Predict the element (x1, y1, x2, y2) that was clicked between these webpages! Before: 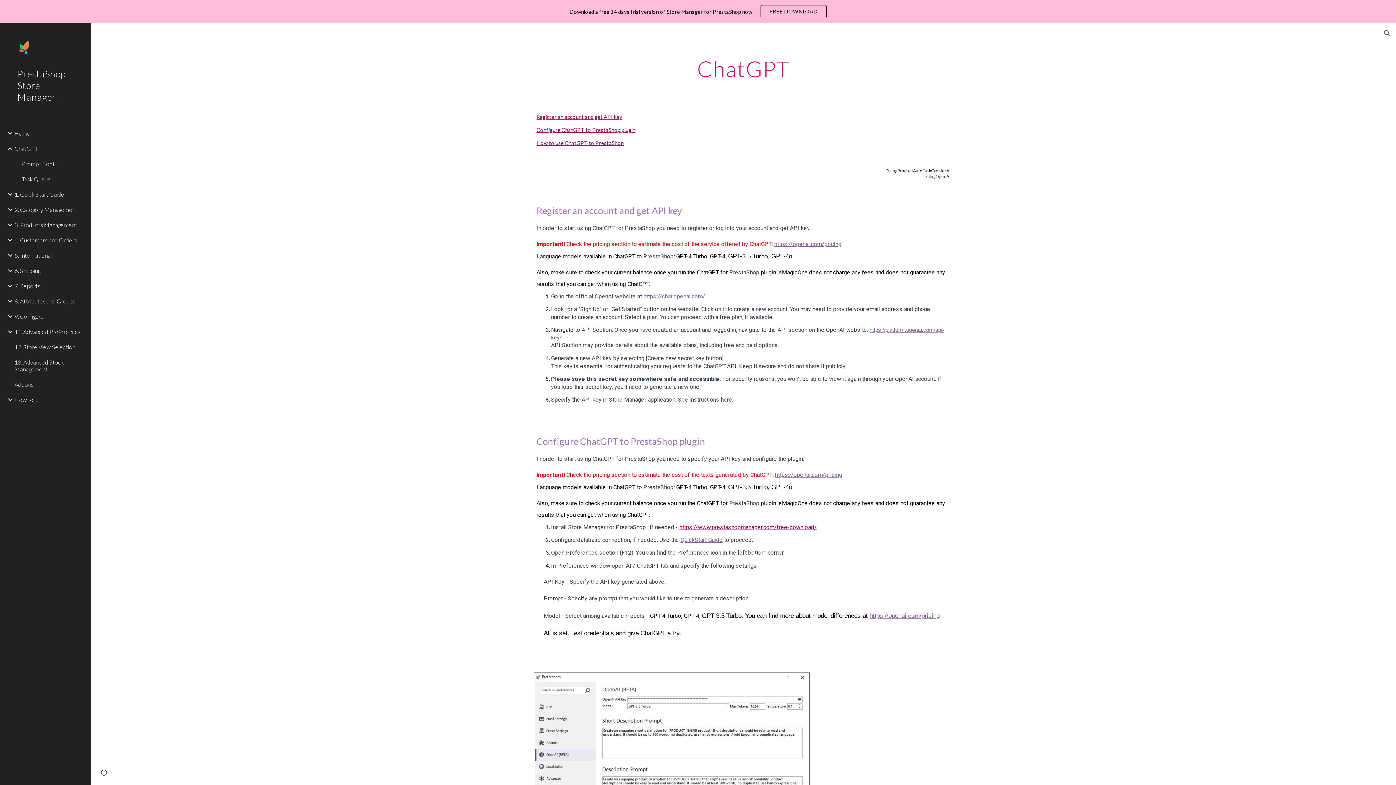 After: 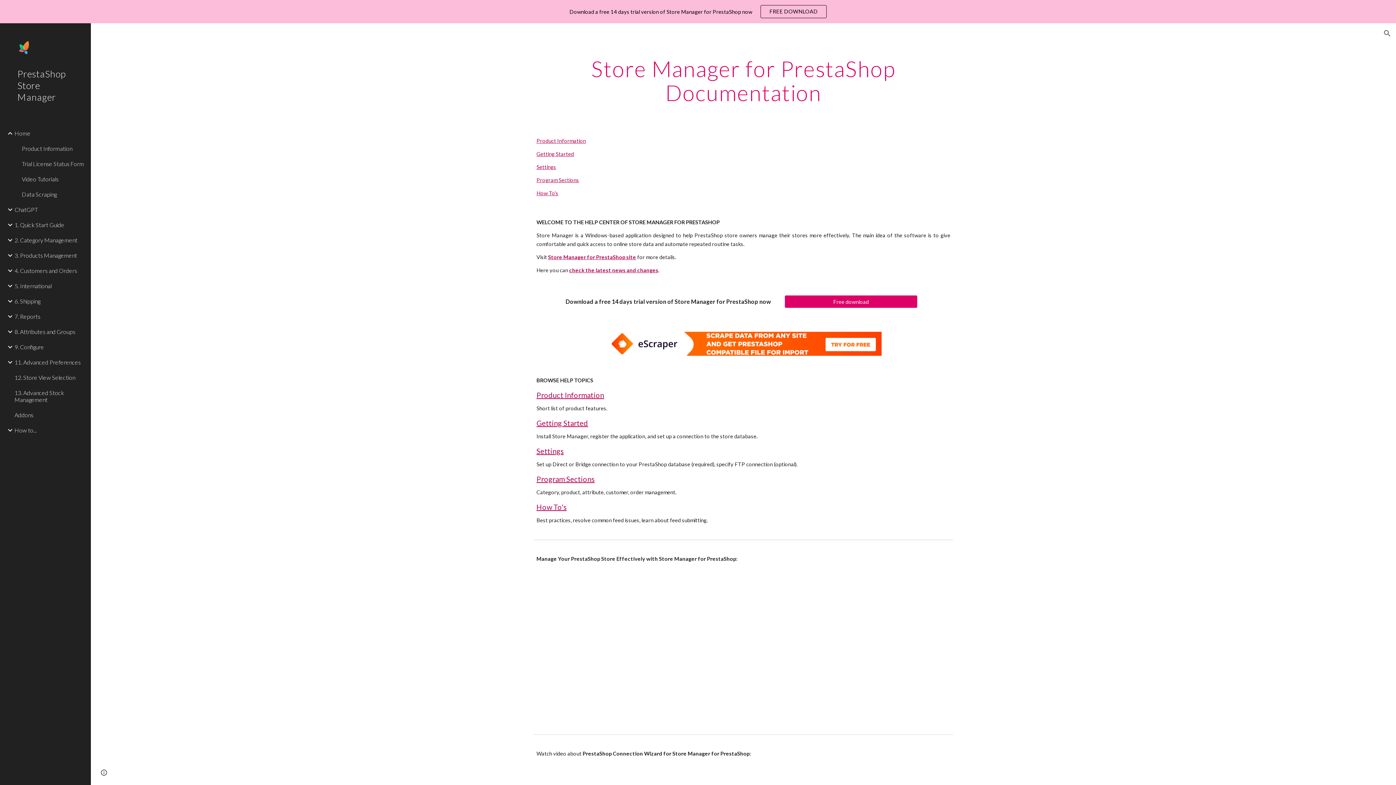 Action: bbox: (13, 125, 86, 140) label: Home